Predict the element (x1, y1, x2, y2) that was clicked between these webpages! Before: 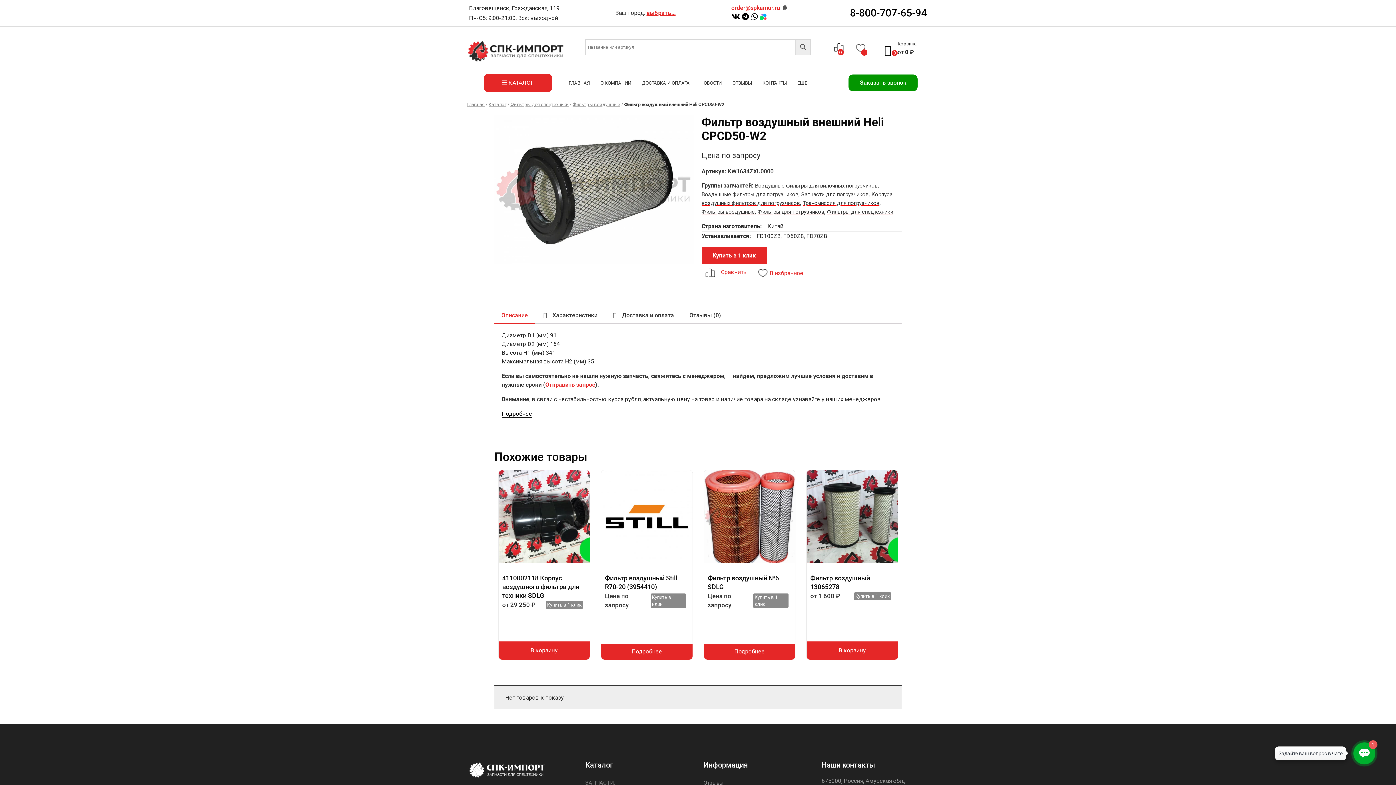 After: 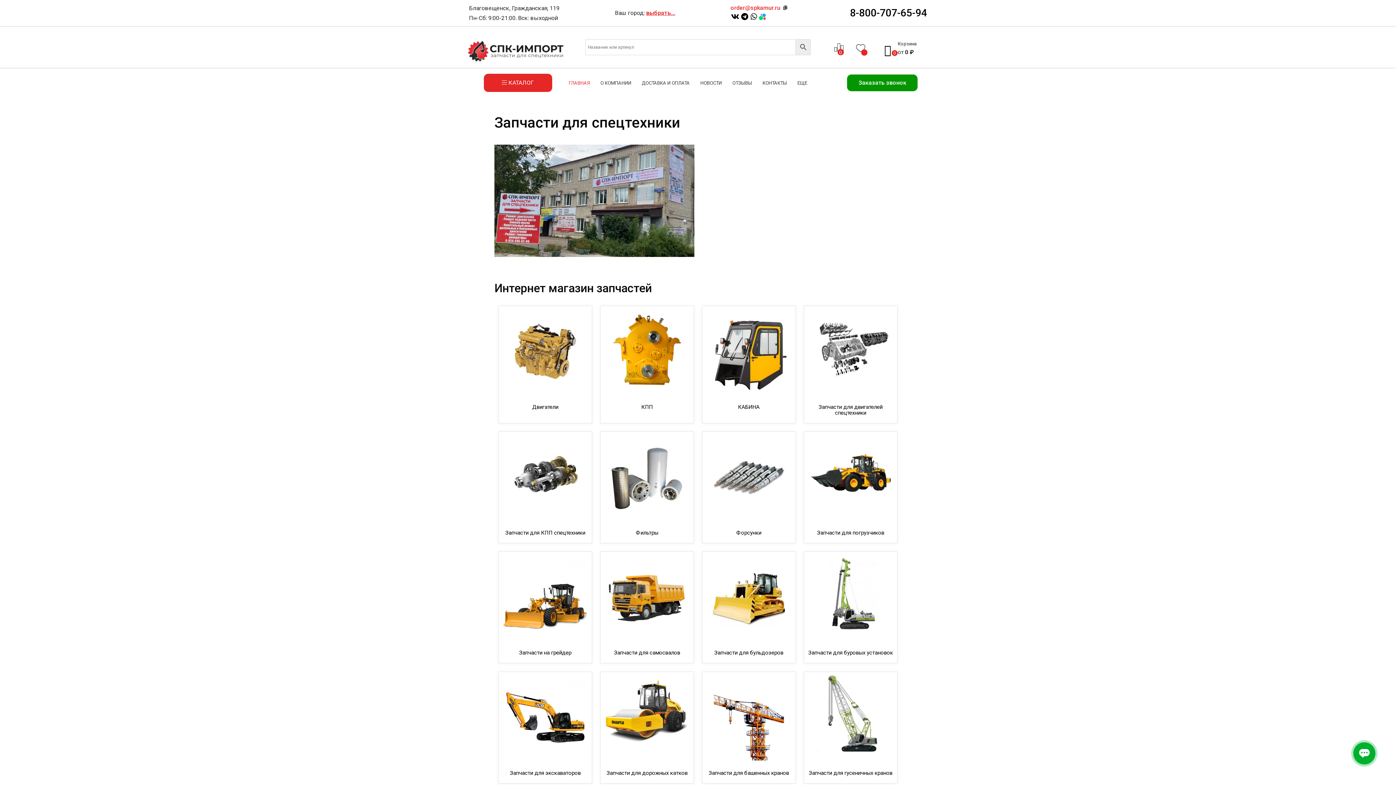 Action: bbox: (467, 761, 574, 779)